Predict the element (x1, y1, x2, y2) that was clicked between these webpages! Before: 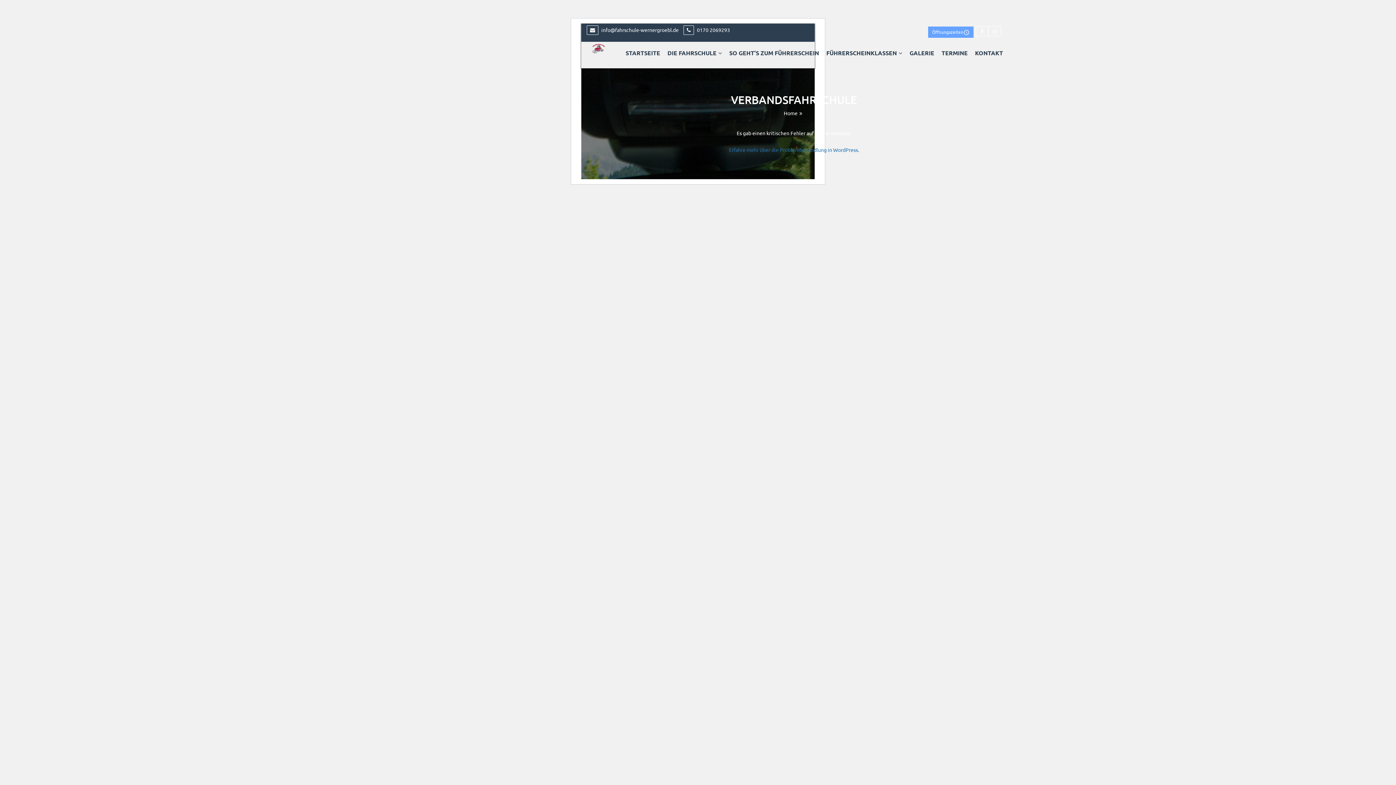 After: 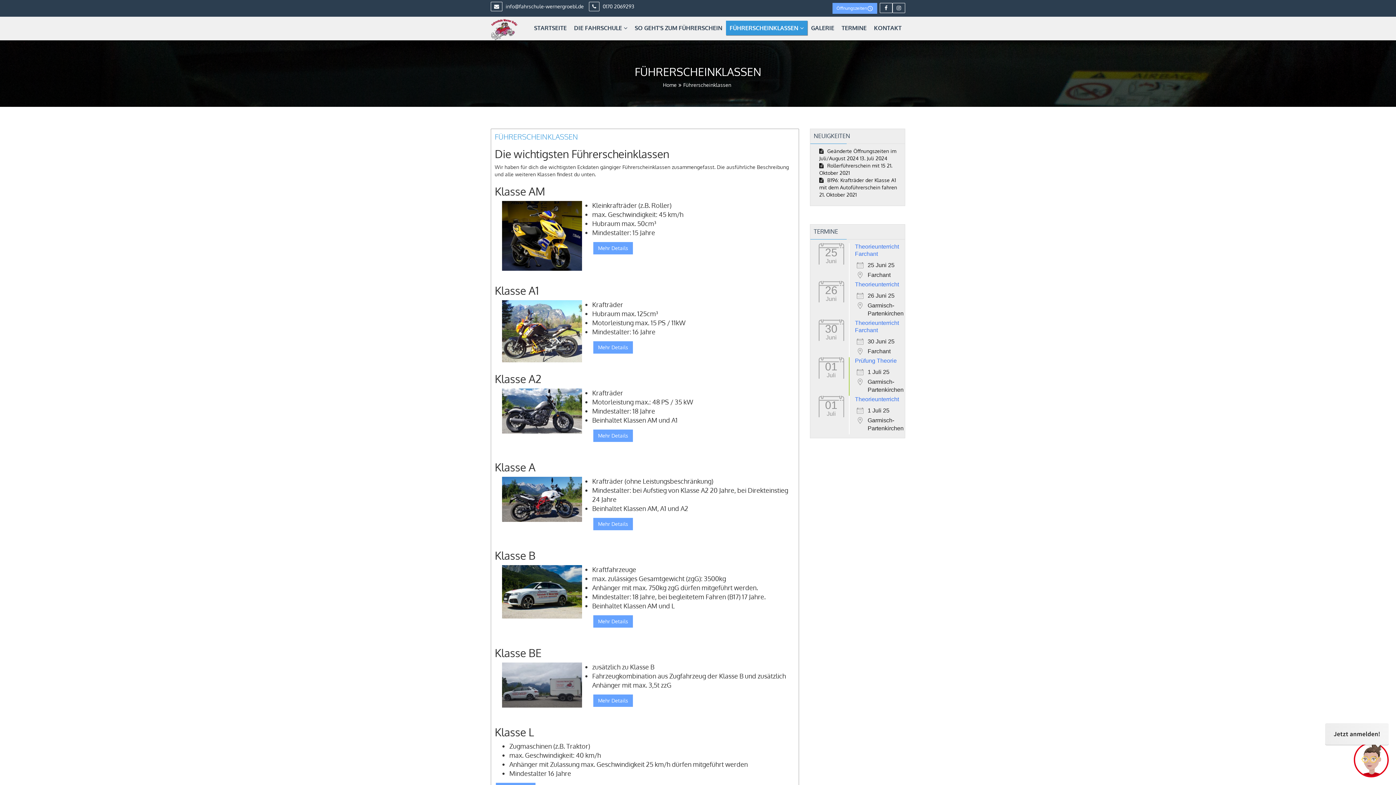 Action: label: FÜHRERSCHEINKLASSEN bbox: (822, 45, 906, 60)